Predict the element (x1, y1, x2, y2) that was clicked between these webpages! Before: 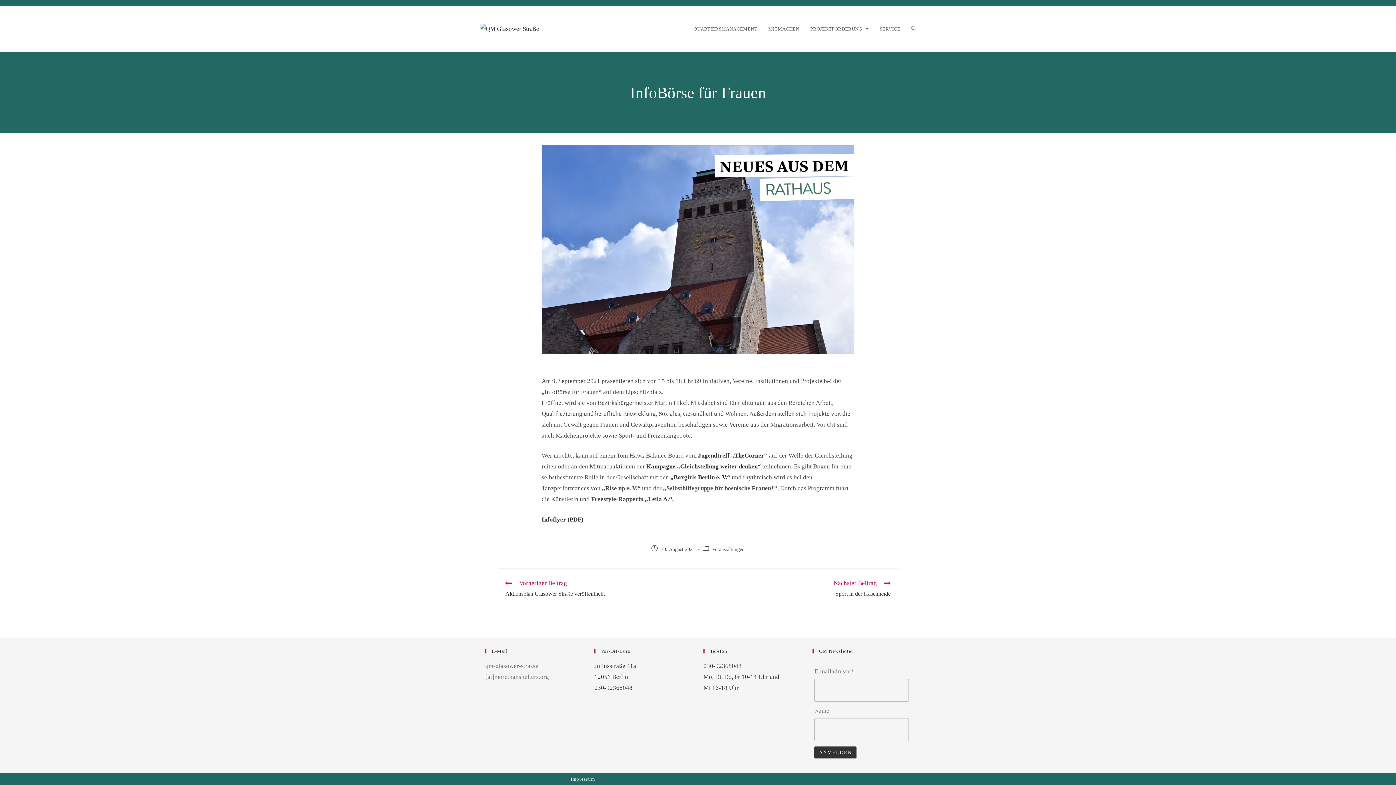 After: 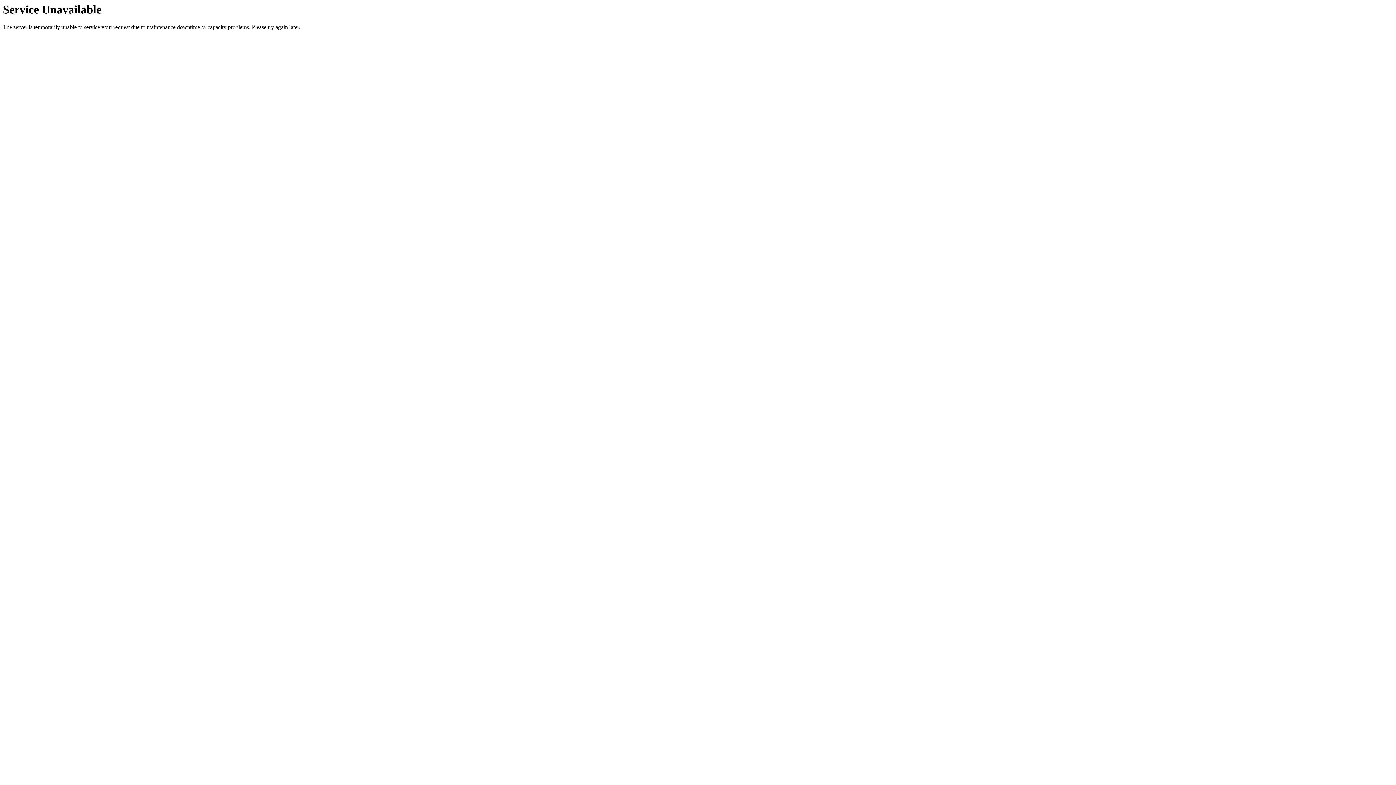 Action: label: Impressum bbox: (570, 776, 595, 782)